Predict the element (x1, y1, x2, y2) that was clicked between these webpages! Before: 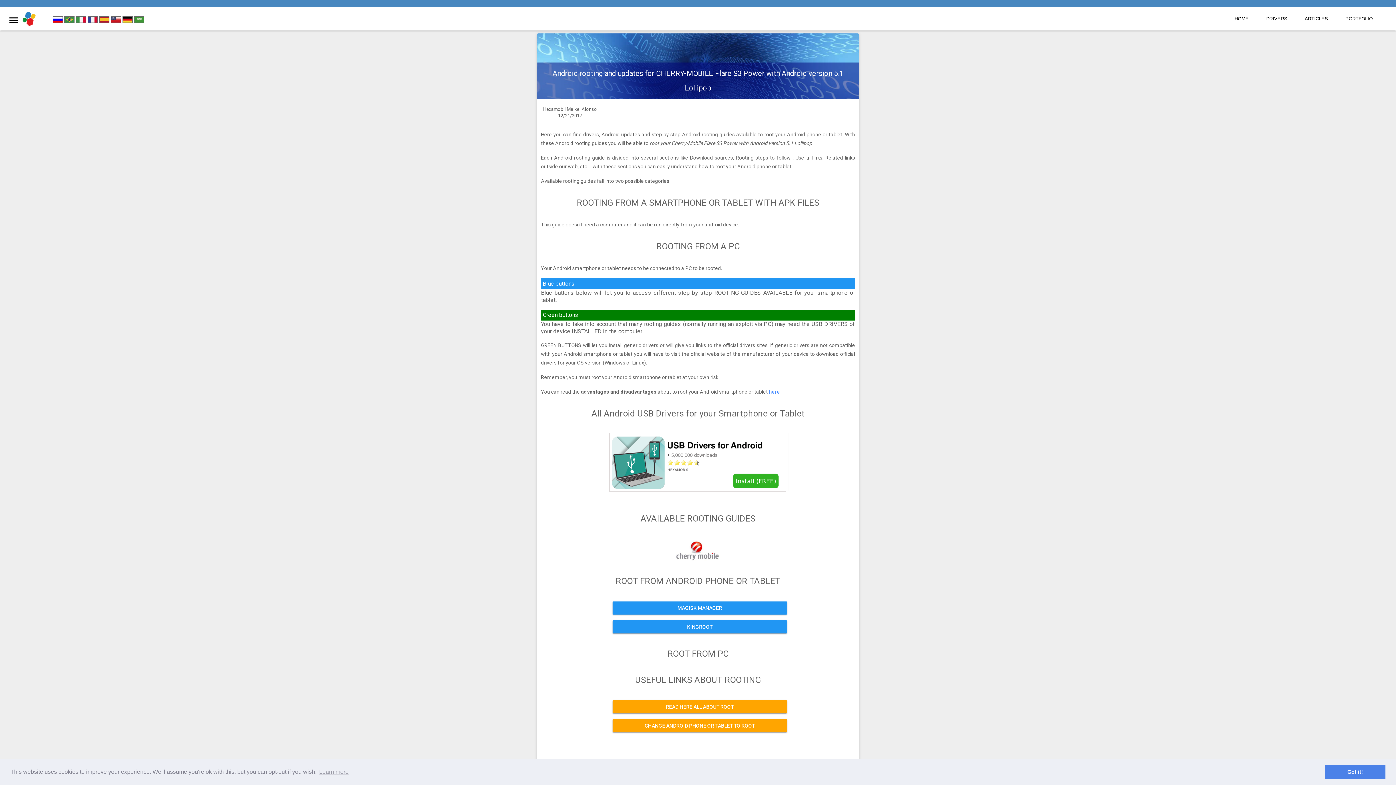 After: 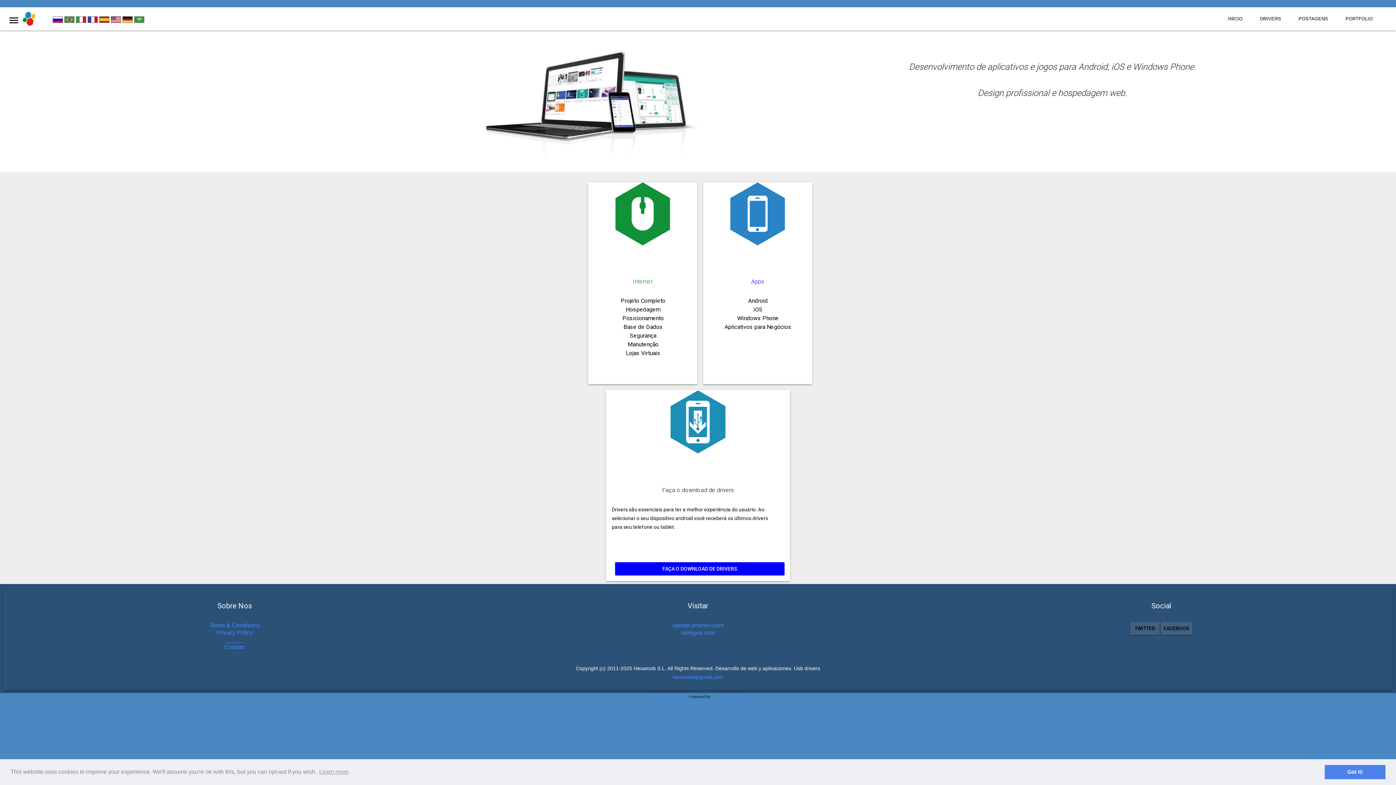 Action: bbox: (64, 18, 76, 24) label:  